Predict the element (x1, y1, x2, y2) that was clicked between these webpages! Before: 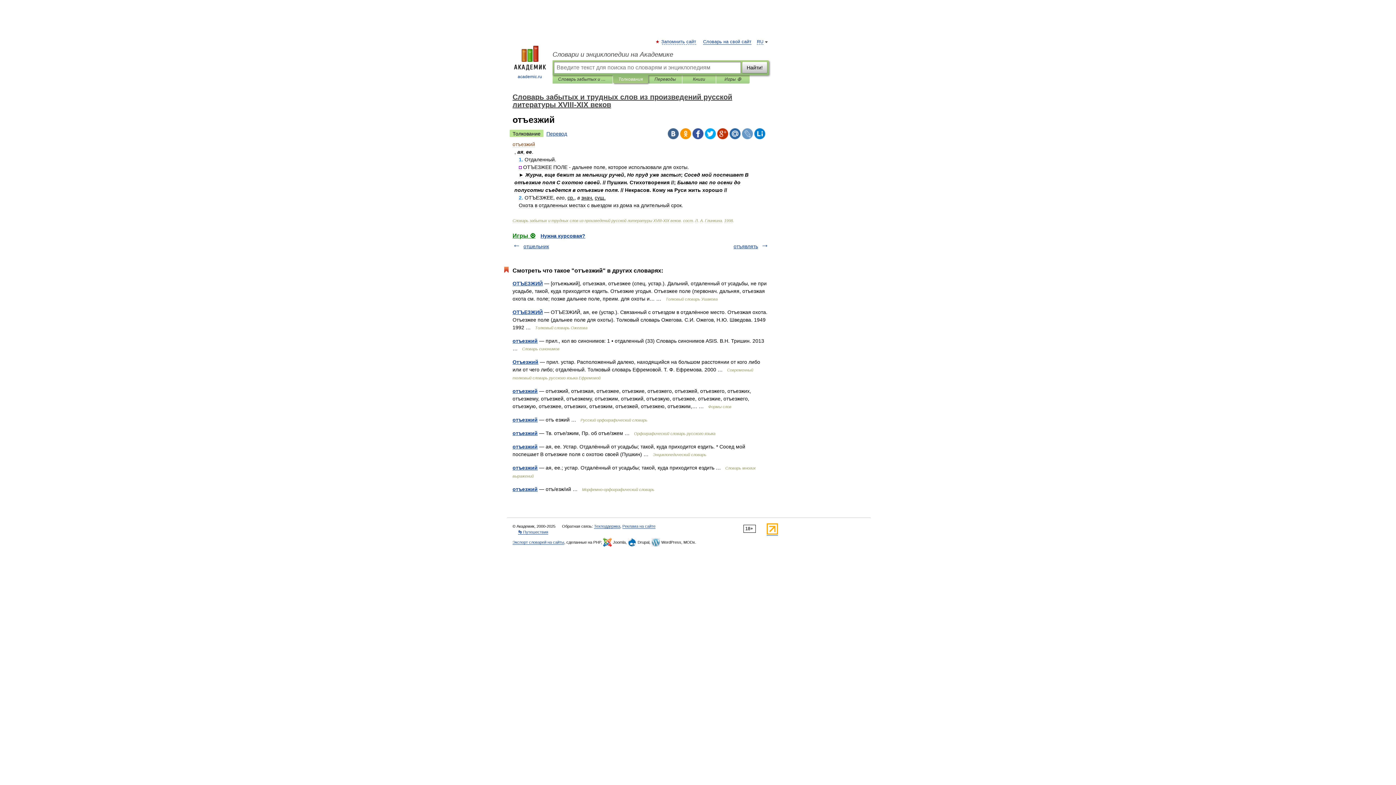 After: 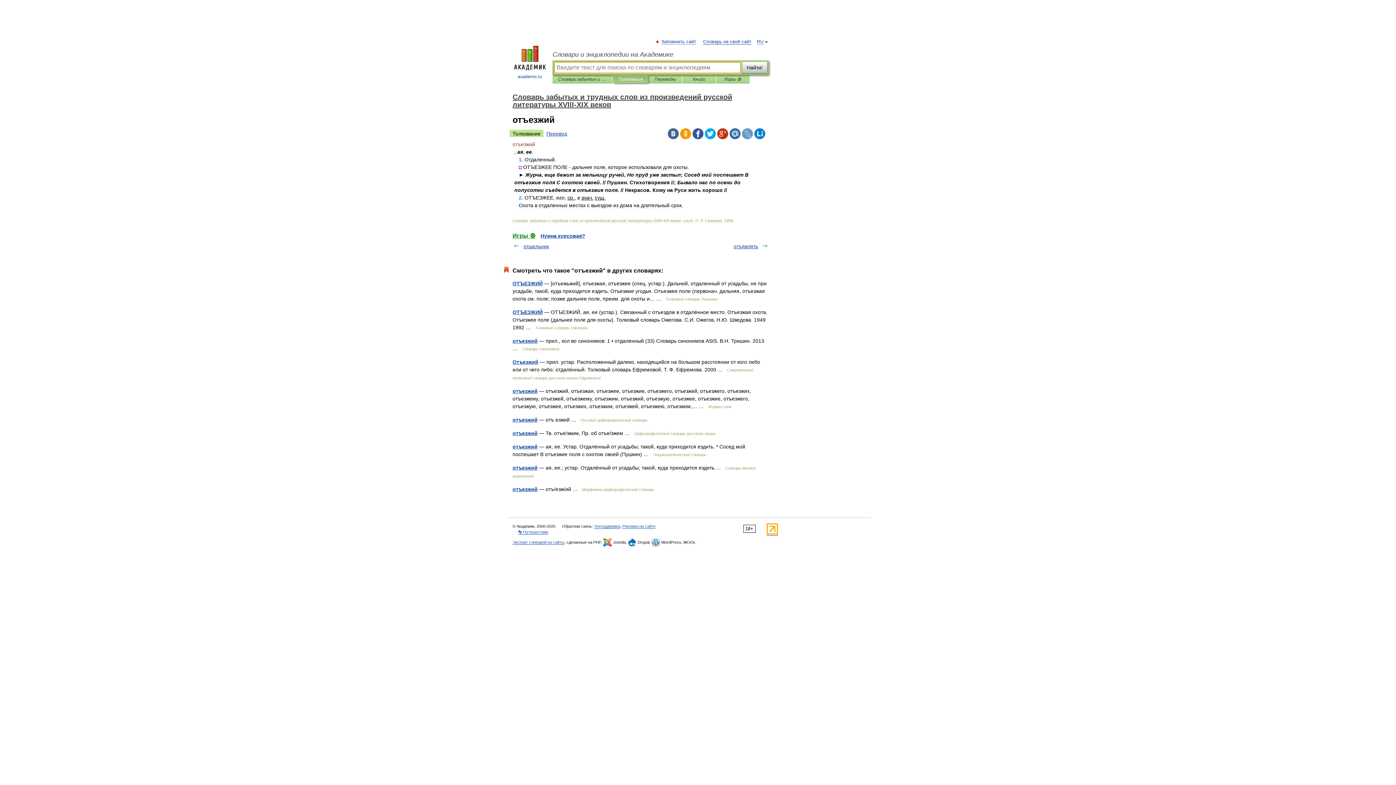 Action: bbox: (618, 75, 642, 83) label: Толкования